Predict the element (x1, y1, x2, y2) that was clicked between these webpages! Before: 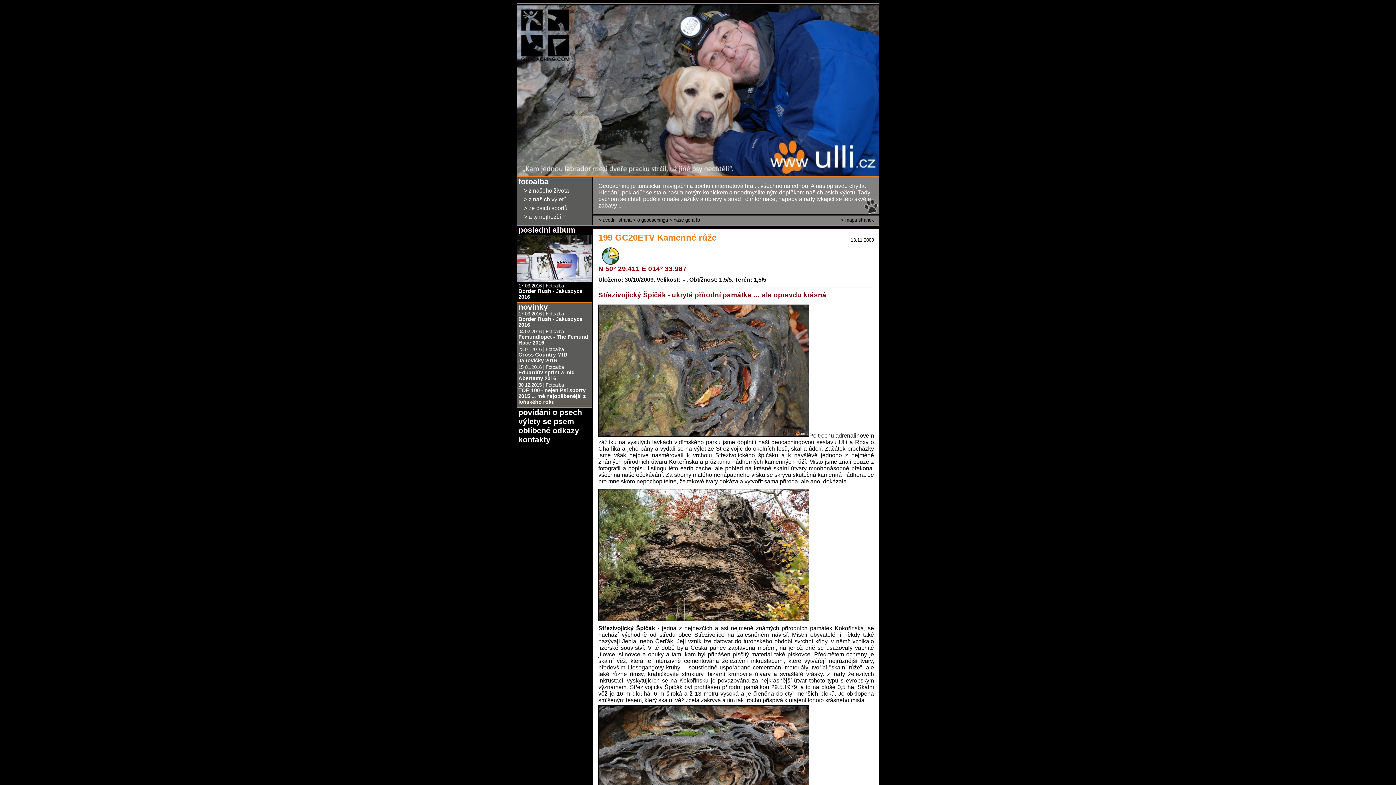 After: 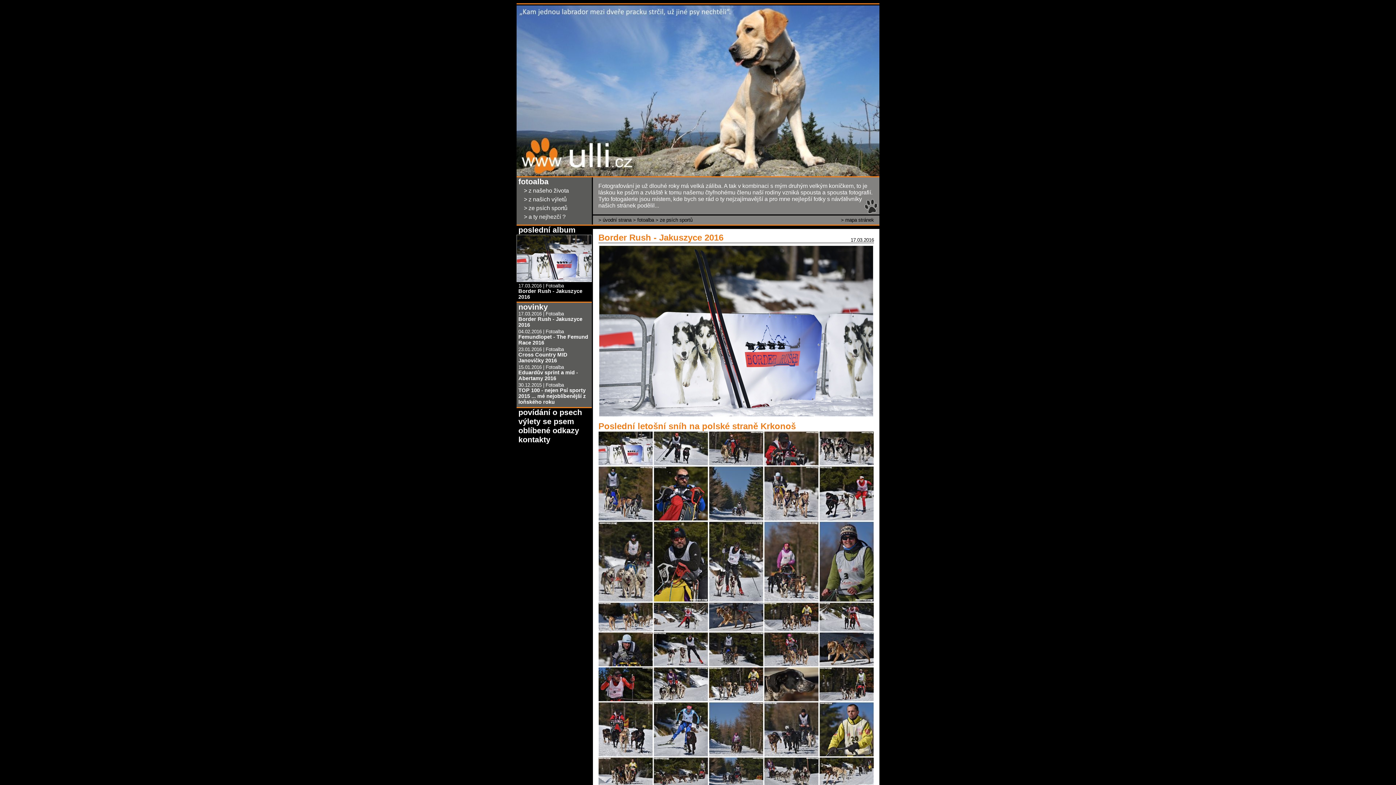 Action: bbox: (516, 277, 592, 283)